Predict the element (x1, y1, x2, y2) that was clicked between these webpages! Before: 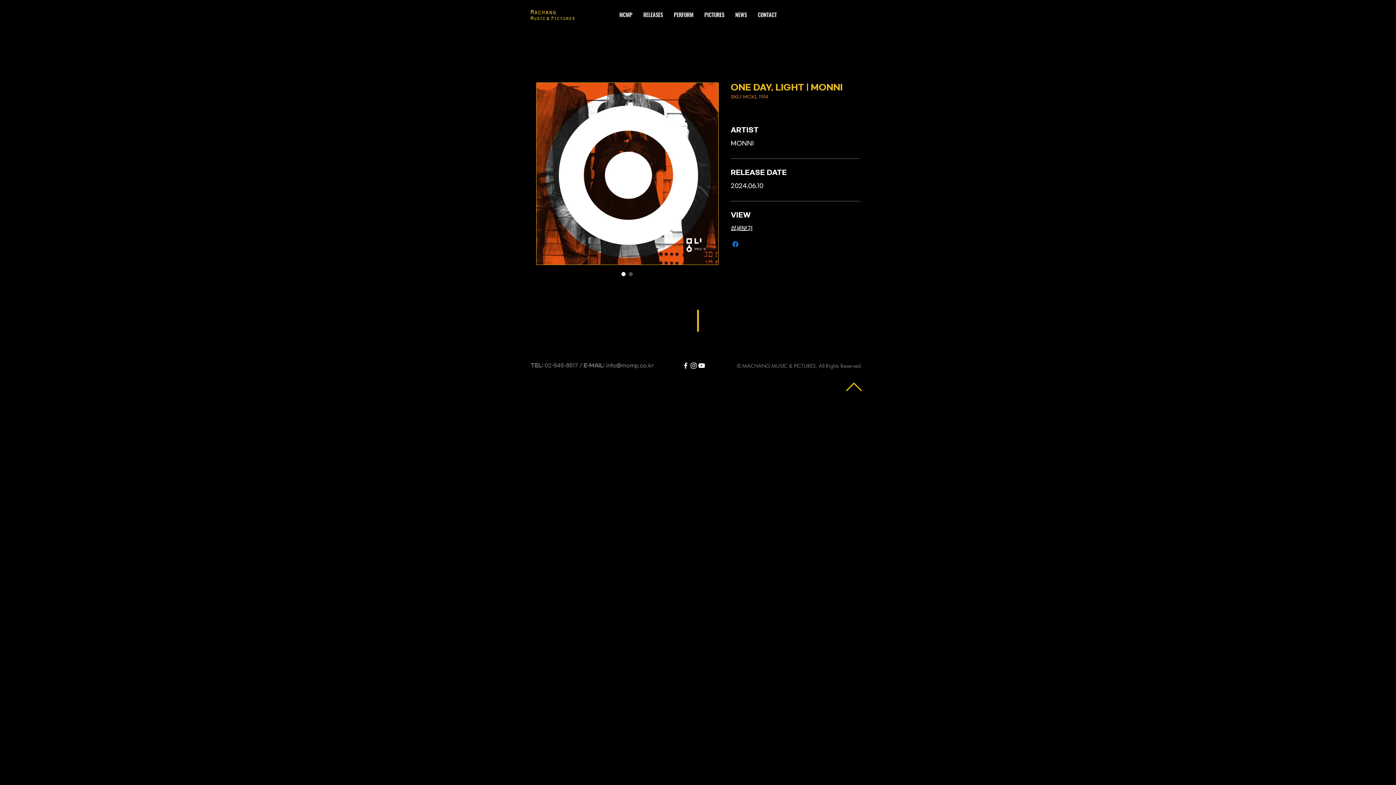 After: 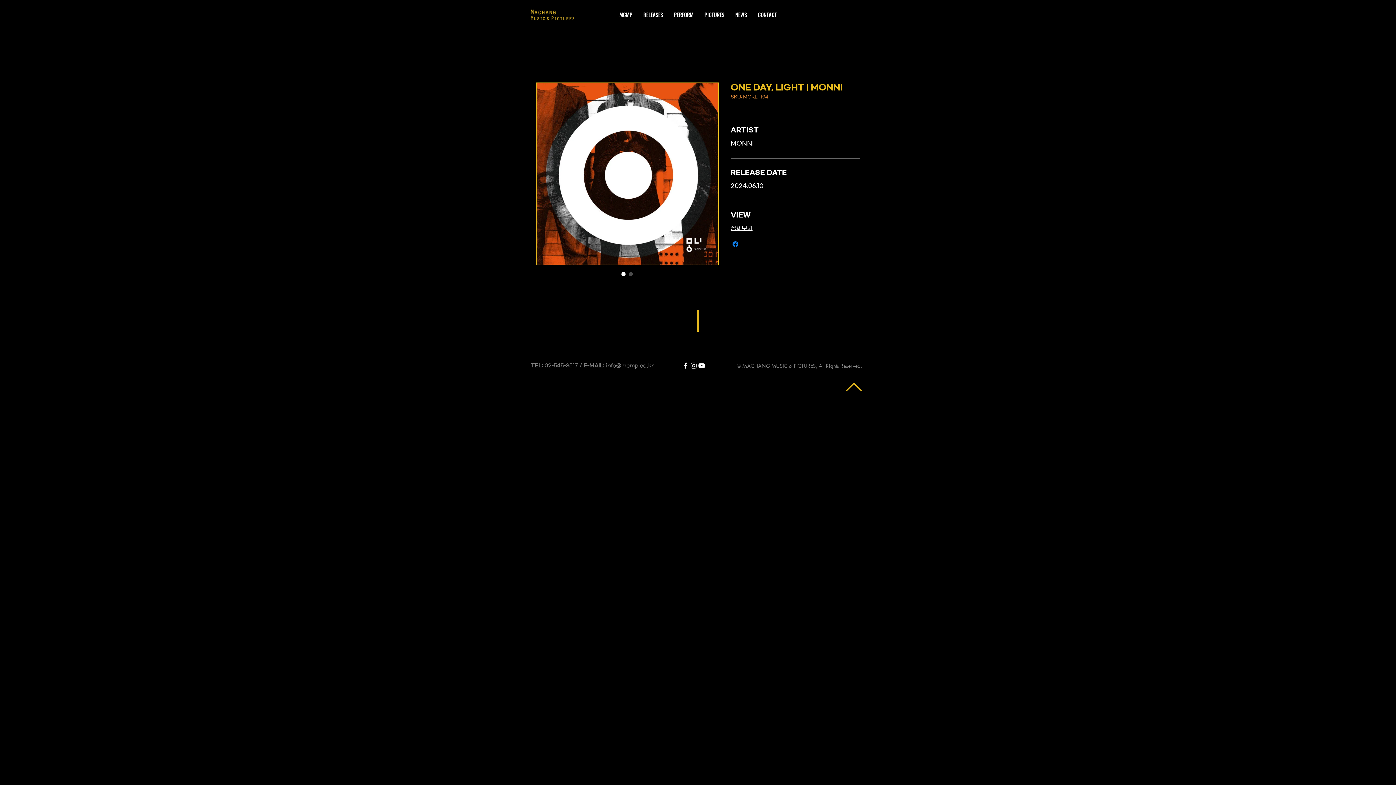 Action: label: Share on X bbox: (745, 240, 753, 248)